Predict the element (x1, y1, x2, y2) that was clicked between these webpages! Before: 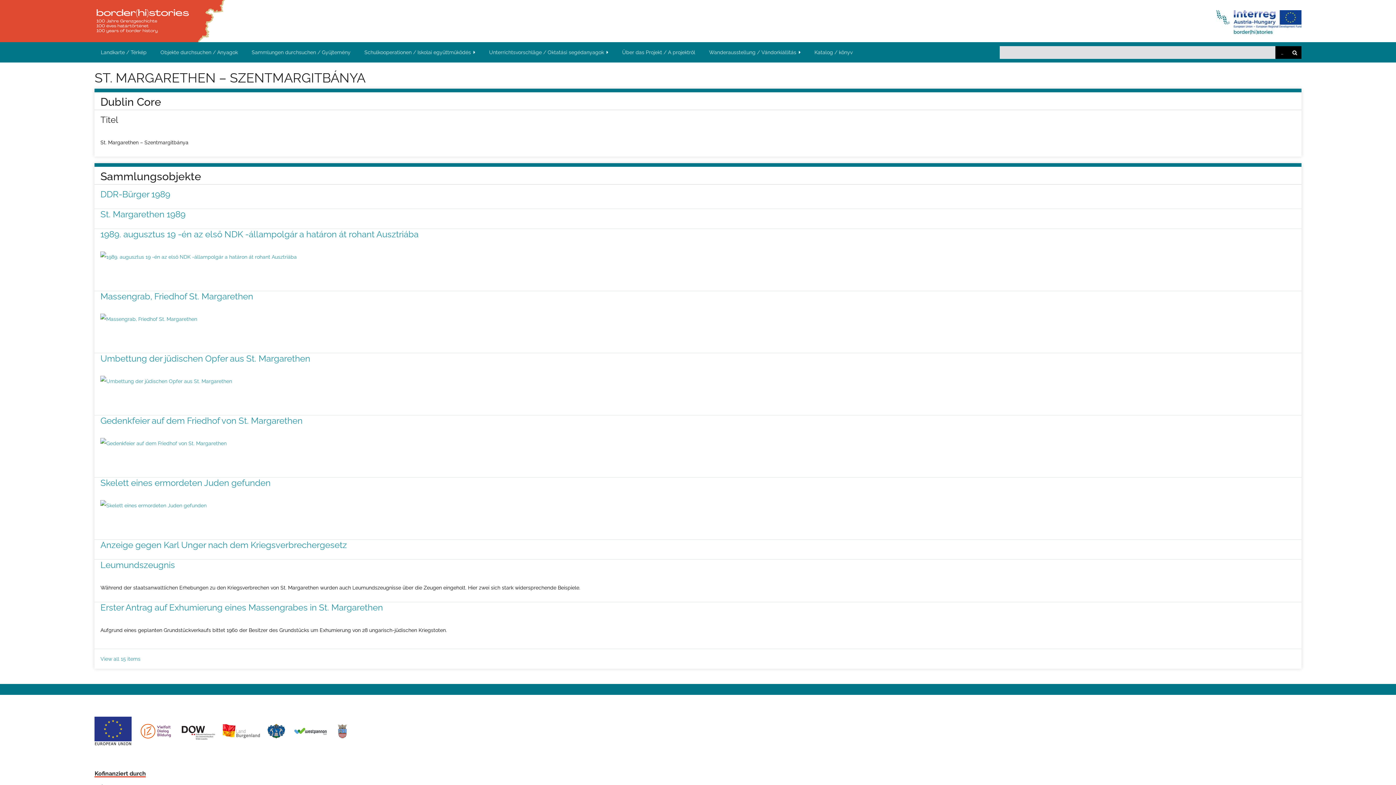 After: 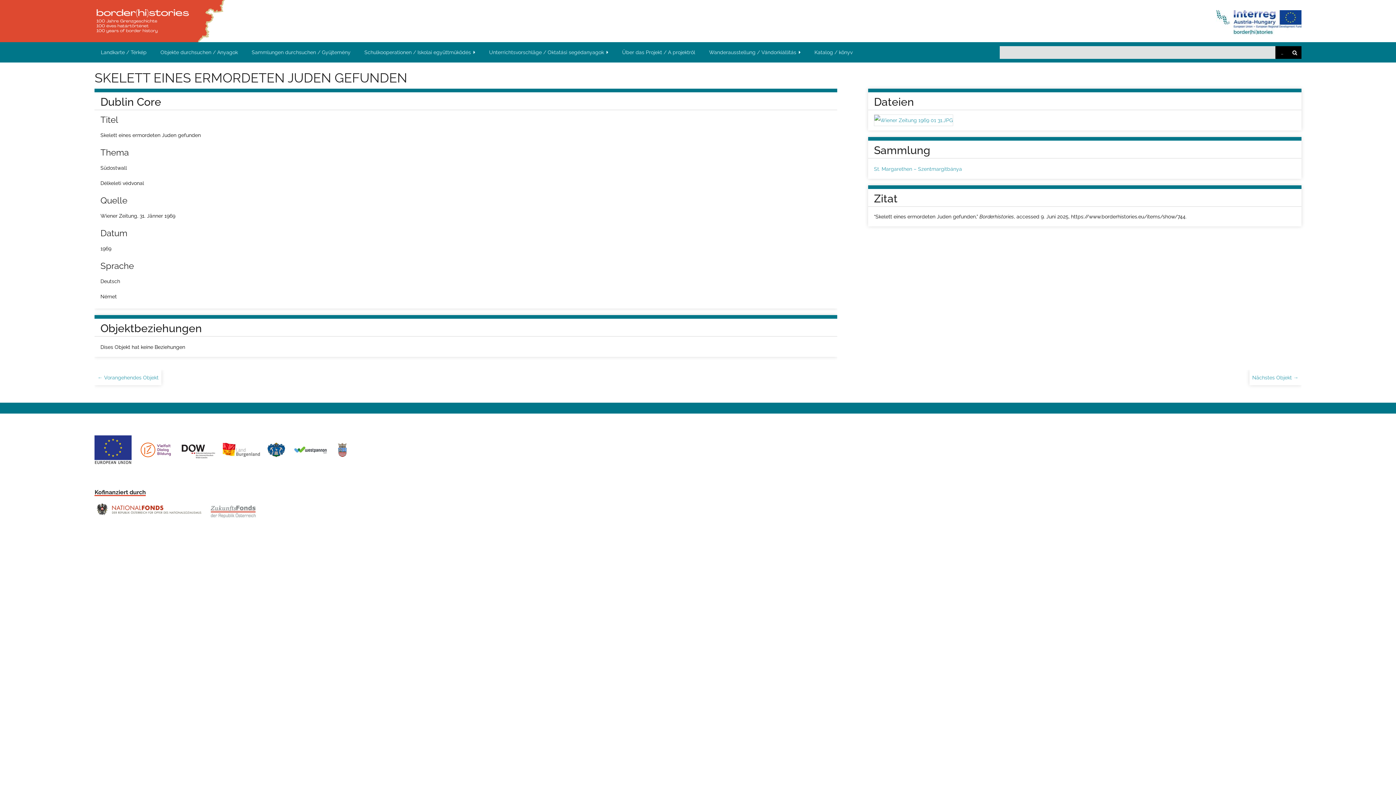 Action: label: Skelett eines ermordeten Juden gefunden bbox: (100, 477, 270, 488)